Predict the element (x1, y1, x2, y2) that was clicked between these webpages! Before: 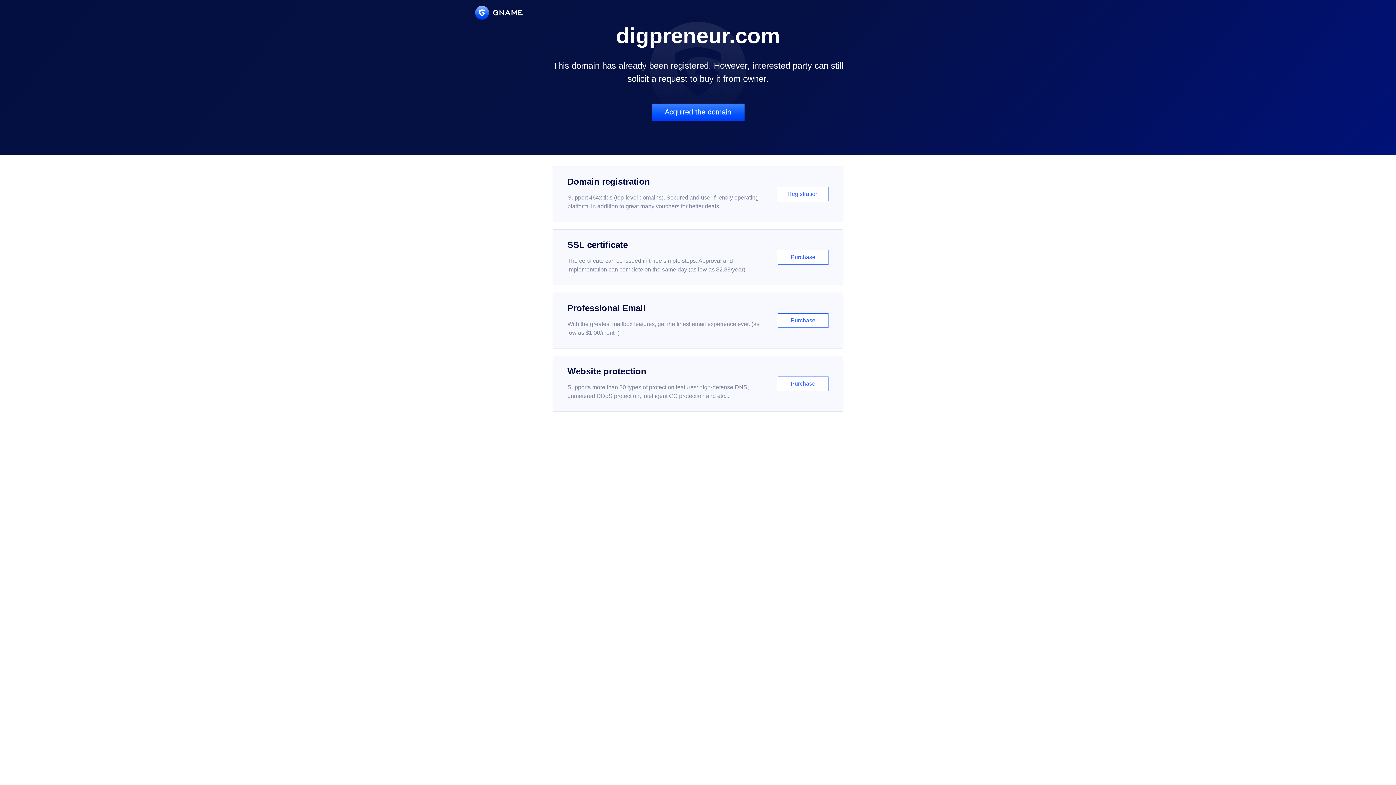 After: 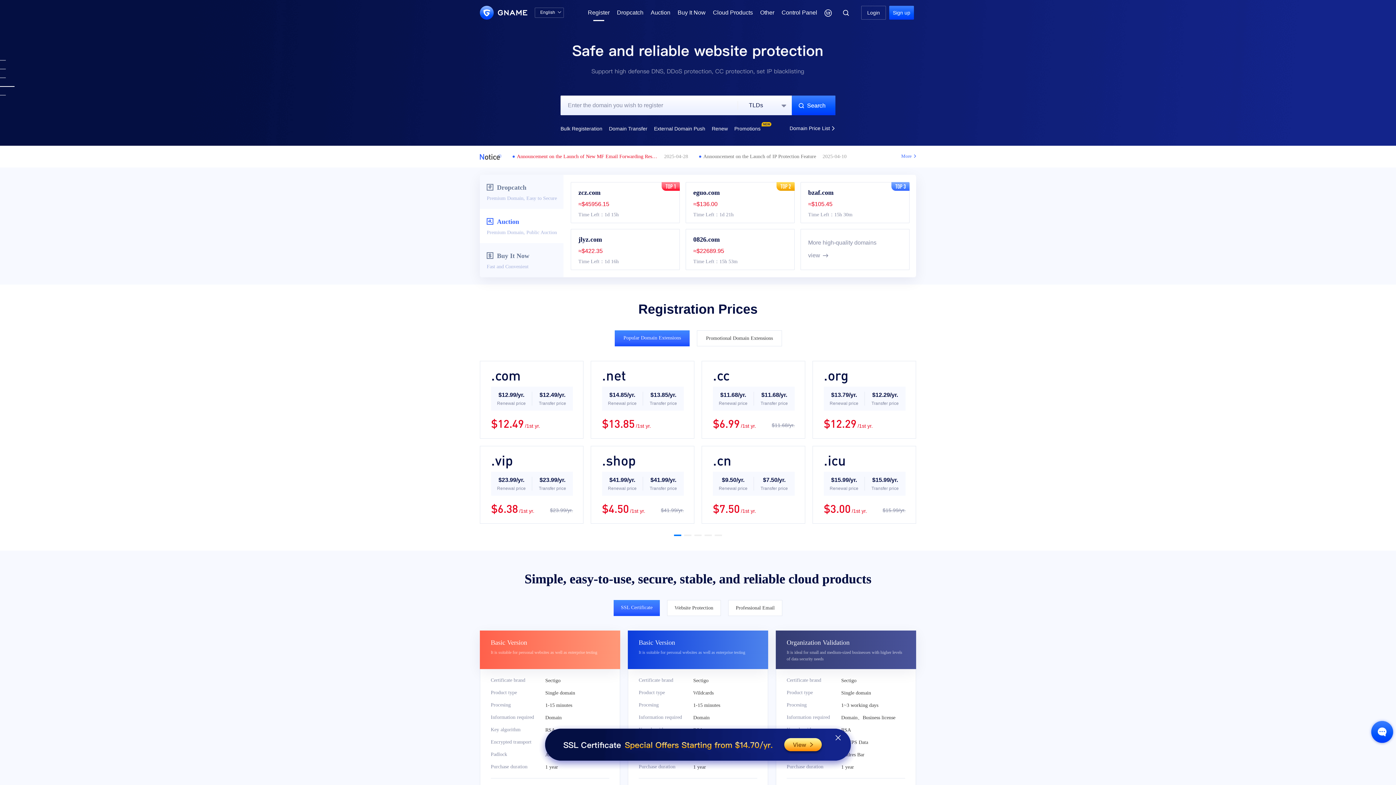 Action: label: Domain registration

Support 464x tlds (top-level domains). Secured and user-friendly operating platform, in addition to great many vouchers for better deals.

Registration bbox: (552, 166, 843, 222)